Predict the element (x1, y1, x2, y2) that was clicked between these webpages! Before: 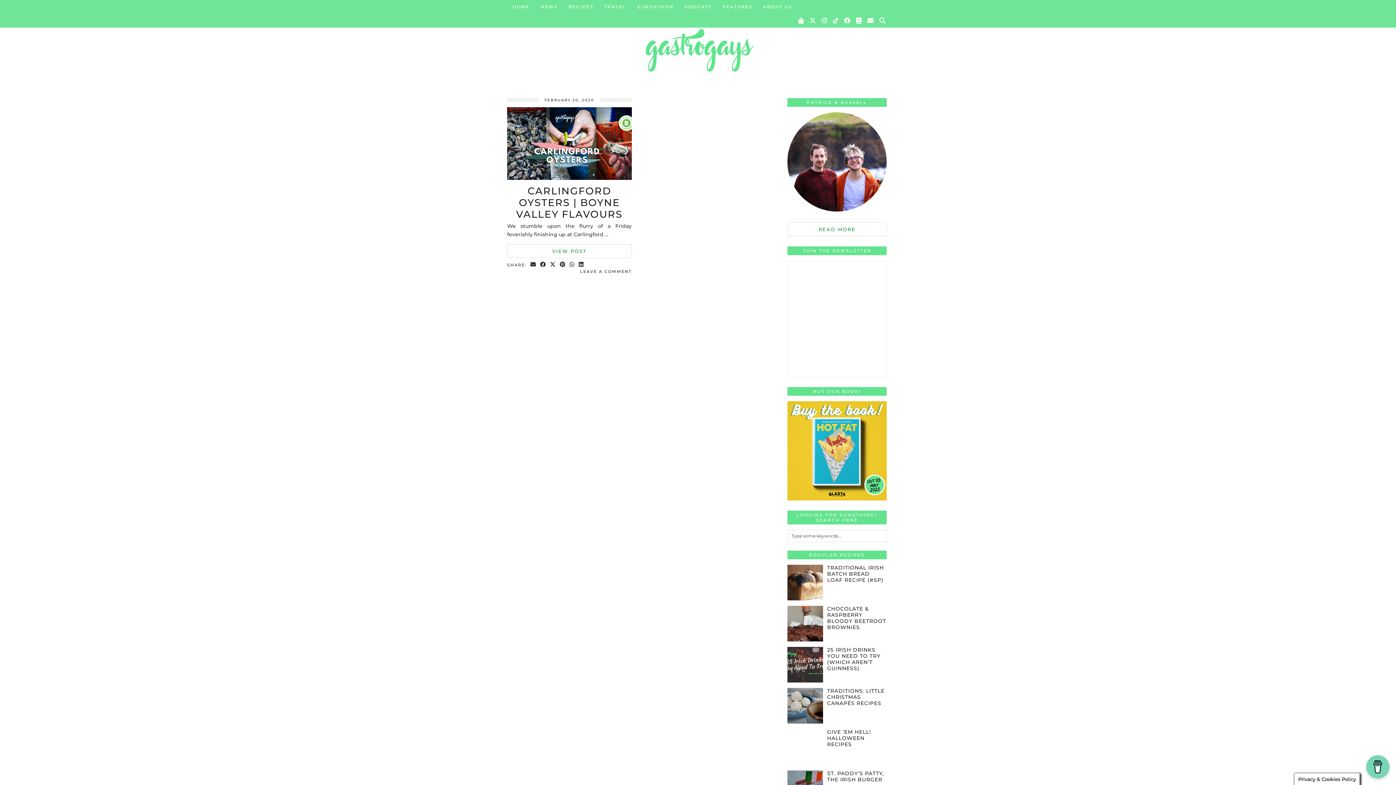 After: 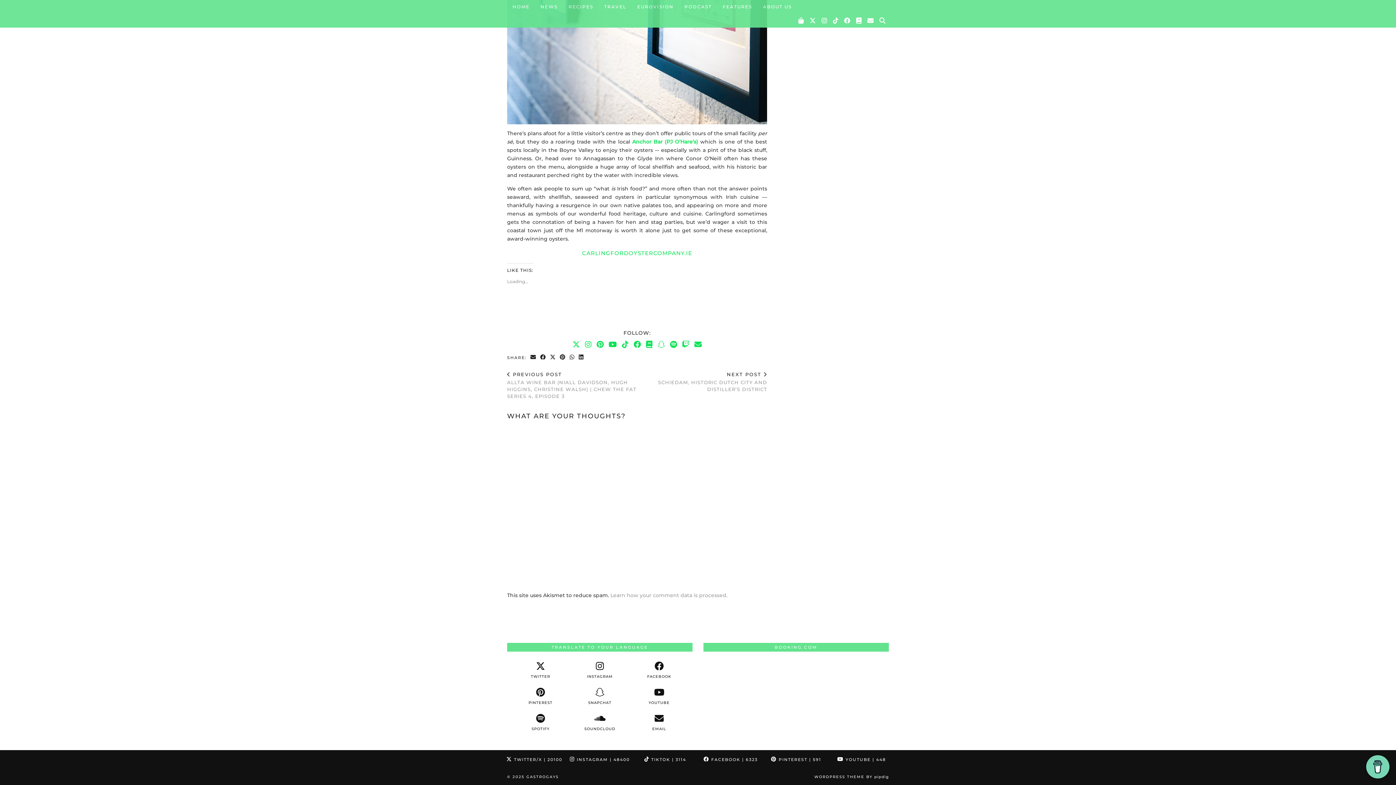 Action: bbox: (580, 268, 631, 274) label: LEAVE A COMMENT